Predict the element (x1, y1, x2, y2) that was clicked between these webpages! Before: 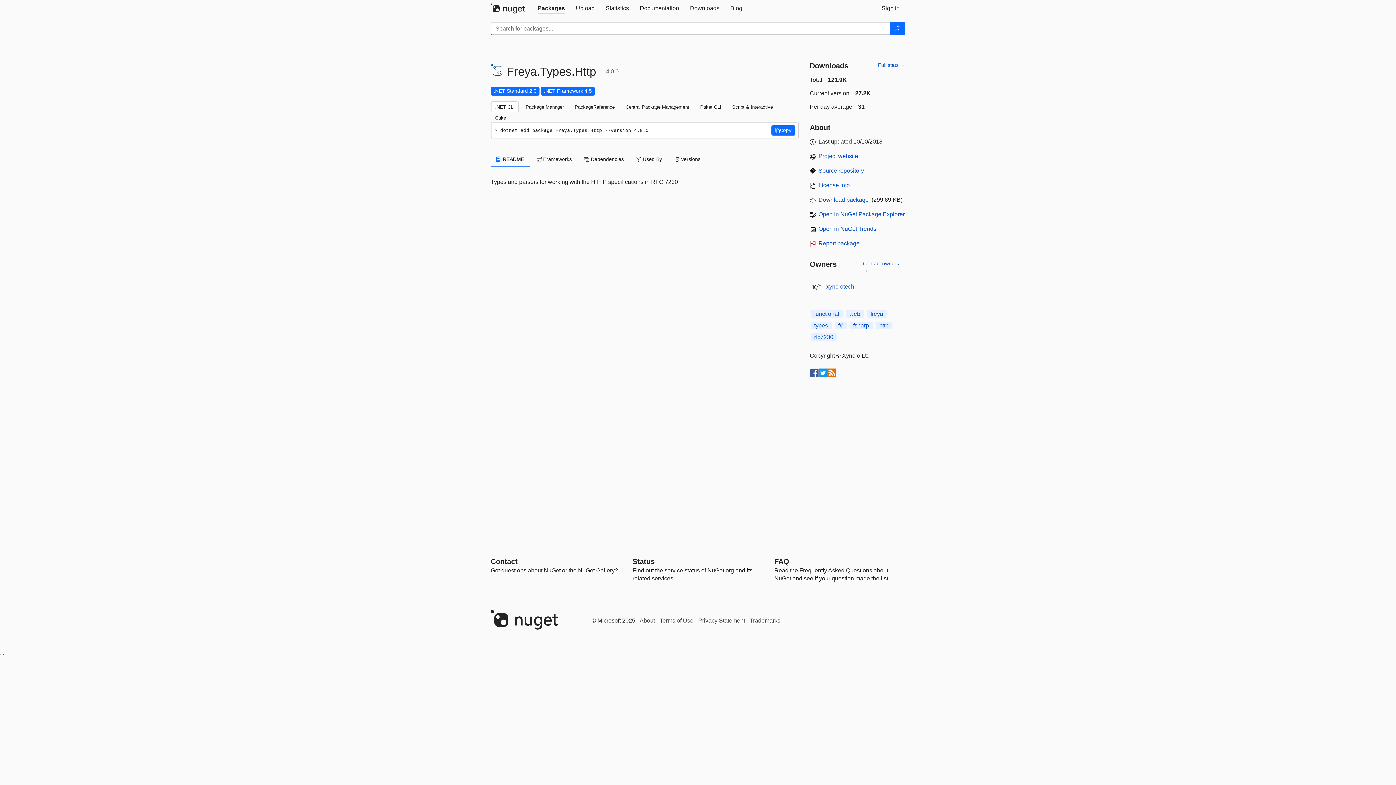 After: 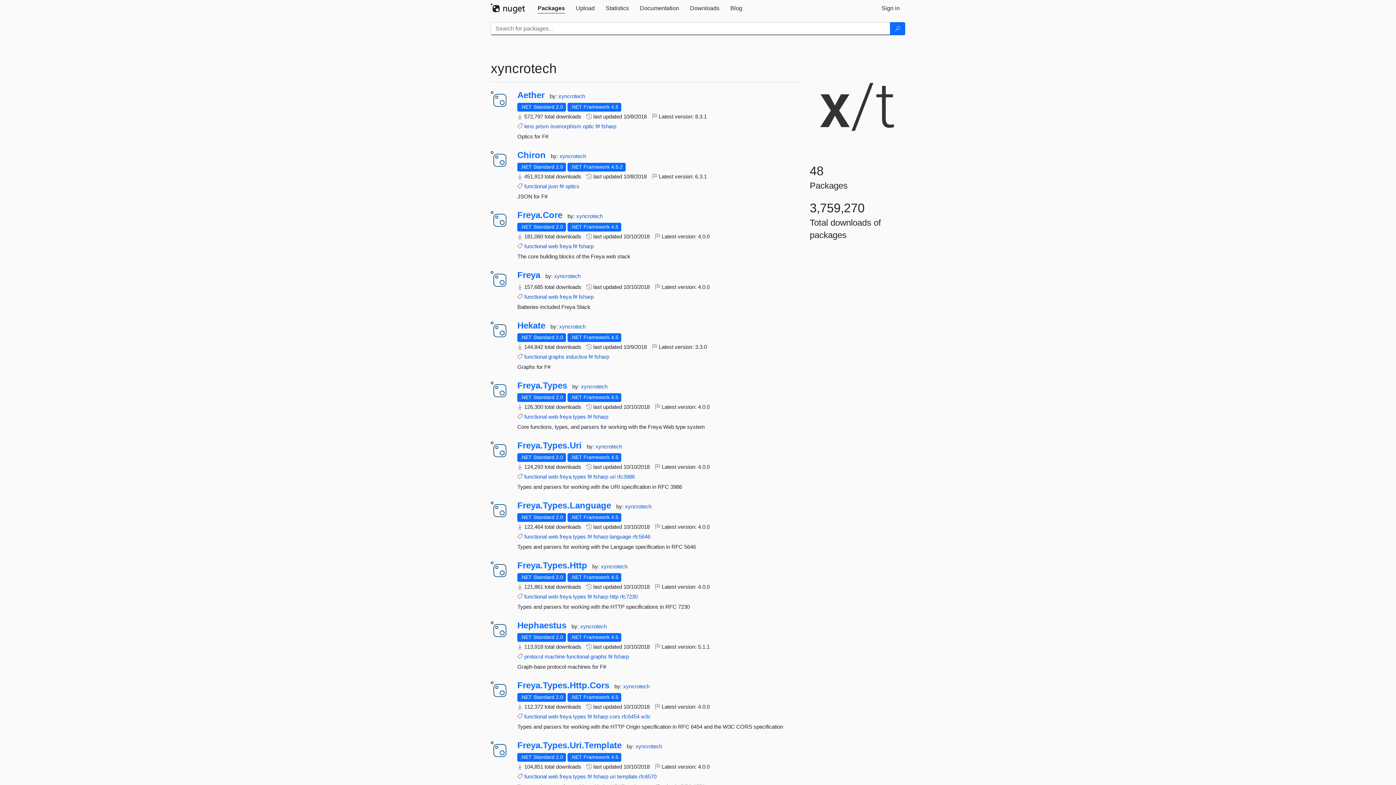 Action: bbox: (810, 280, 823, 293)